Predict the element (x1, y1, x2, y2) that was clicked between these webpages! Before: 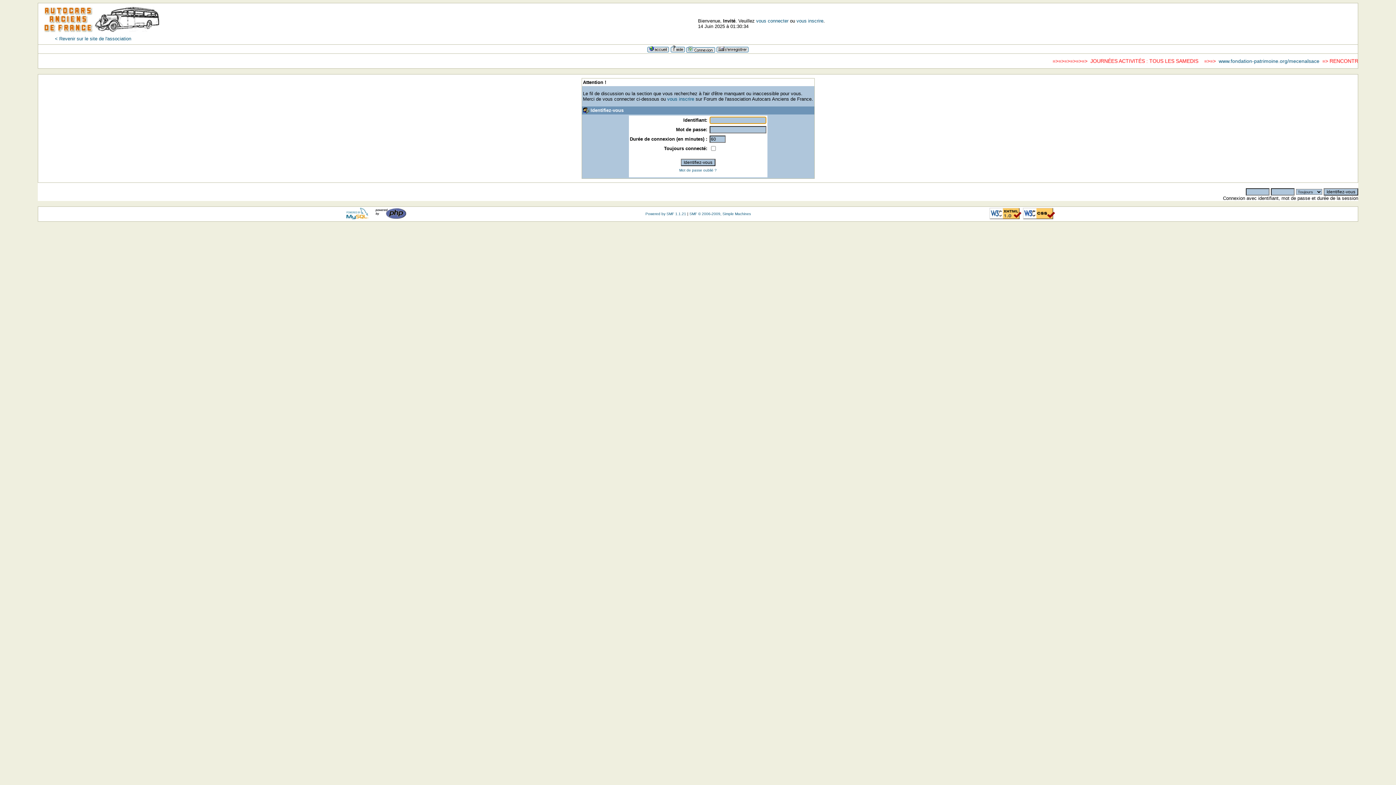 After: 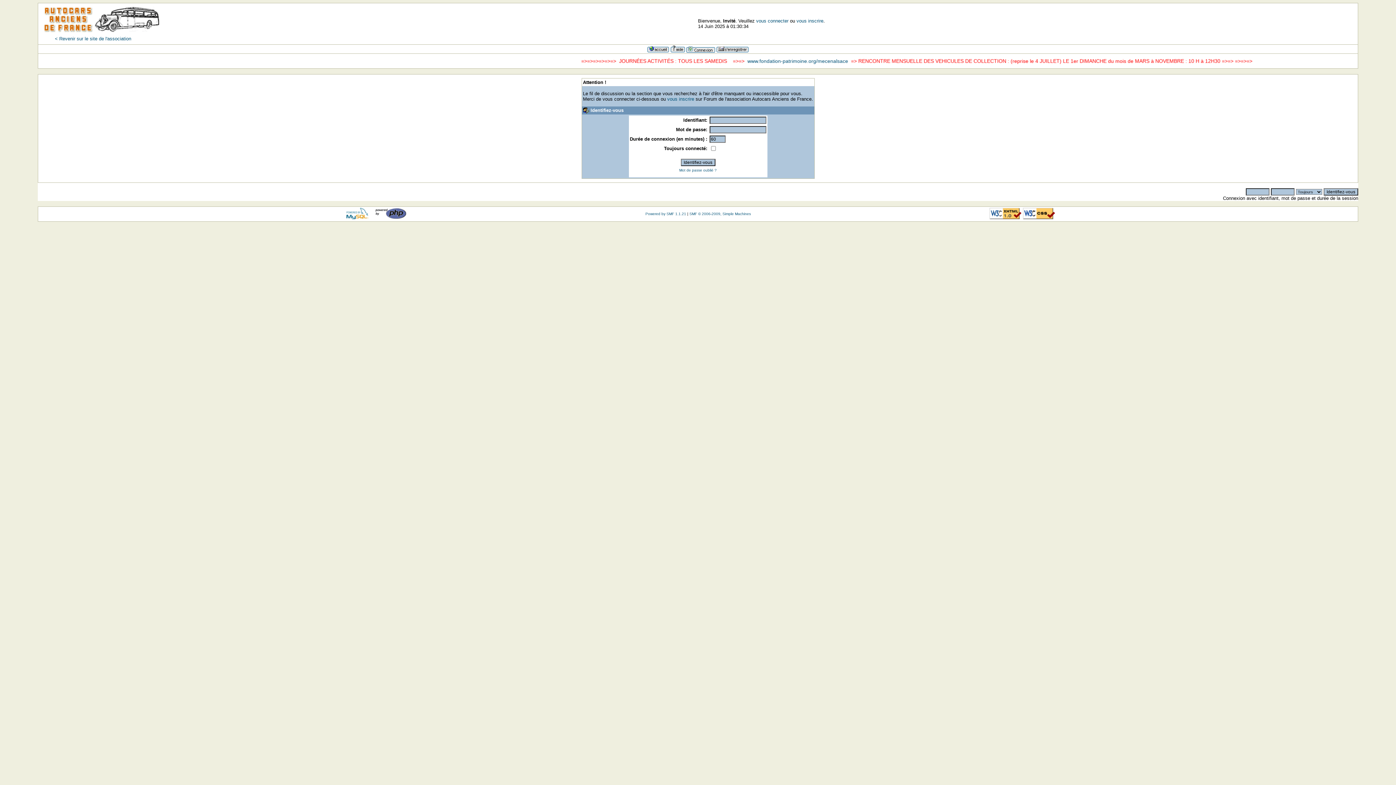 Action: bbox: (1023, 214, 1055, 220)